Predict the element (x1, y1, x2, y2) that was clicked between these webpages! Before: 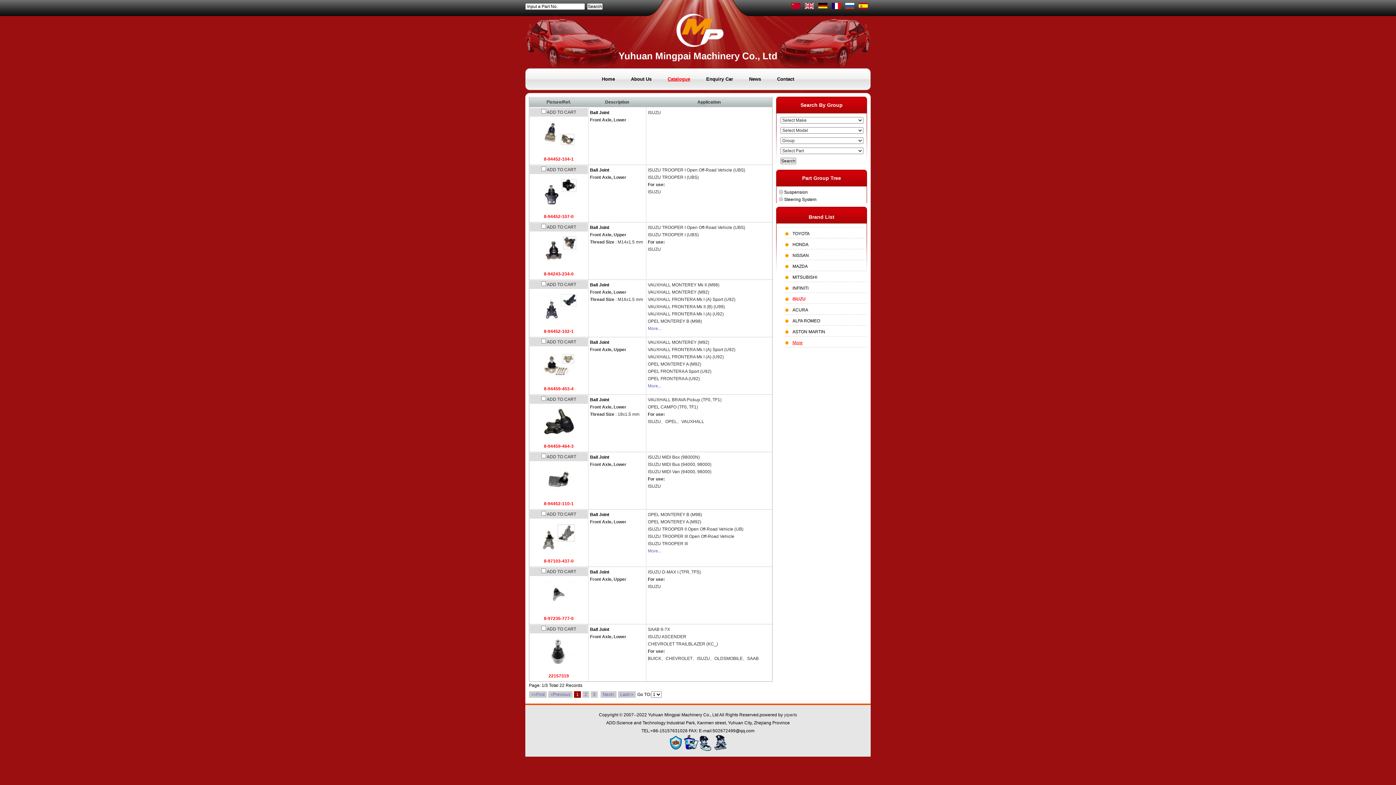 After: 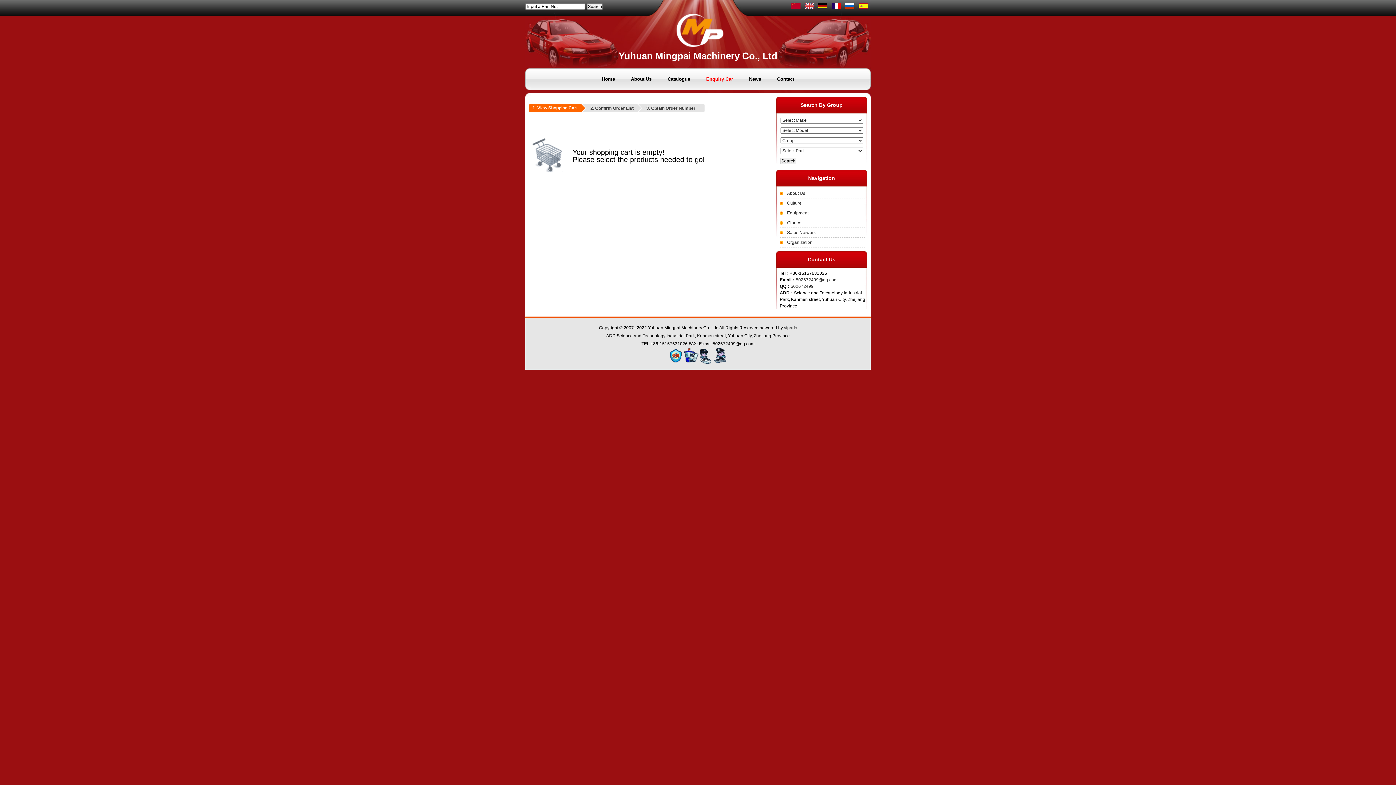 Action: label: Enquiry Car bbox: (698, 76, 741, 81)